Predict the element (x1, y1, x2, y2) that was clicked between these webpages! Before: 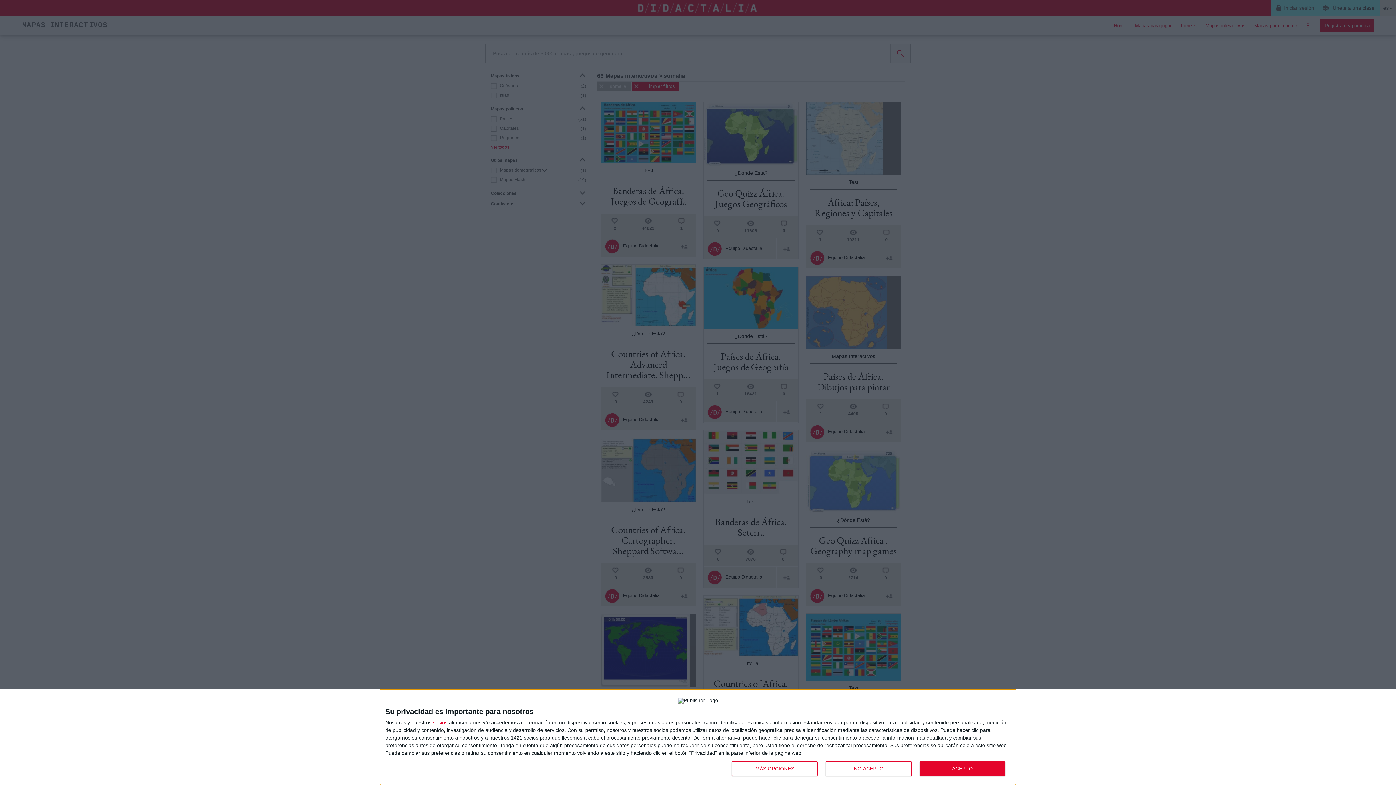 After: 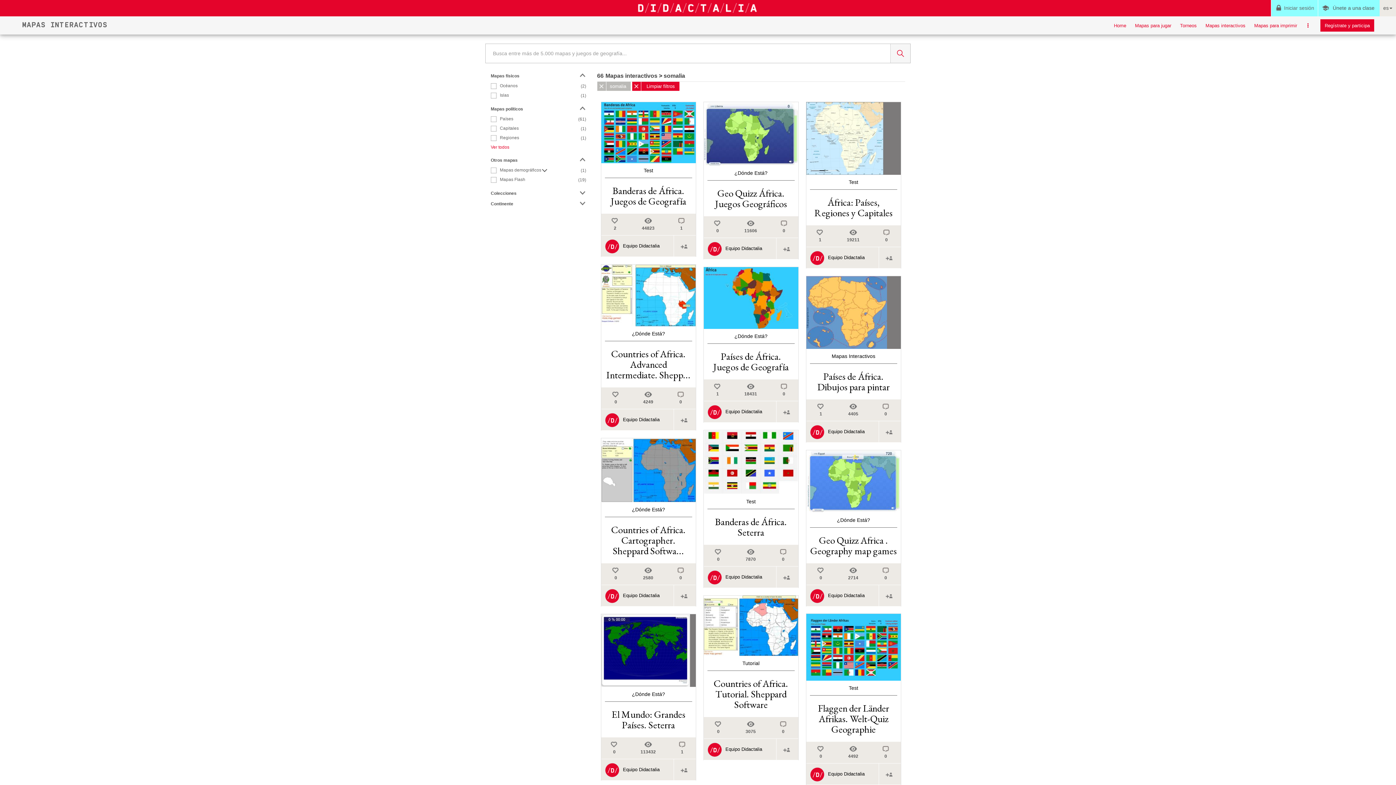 Action: label: ACEPTO bbox: (919, 761, 1005, 776)